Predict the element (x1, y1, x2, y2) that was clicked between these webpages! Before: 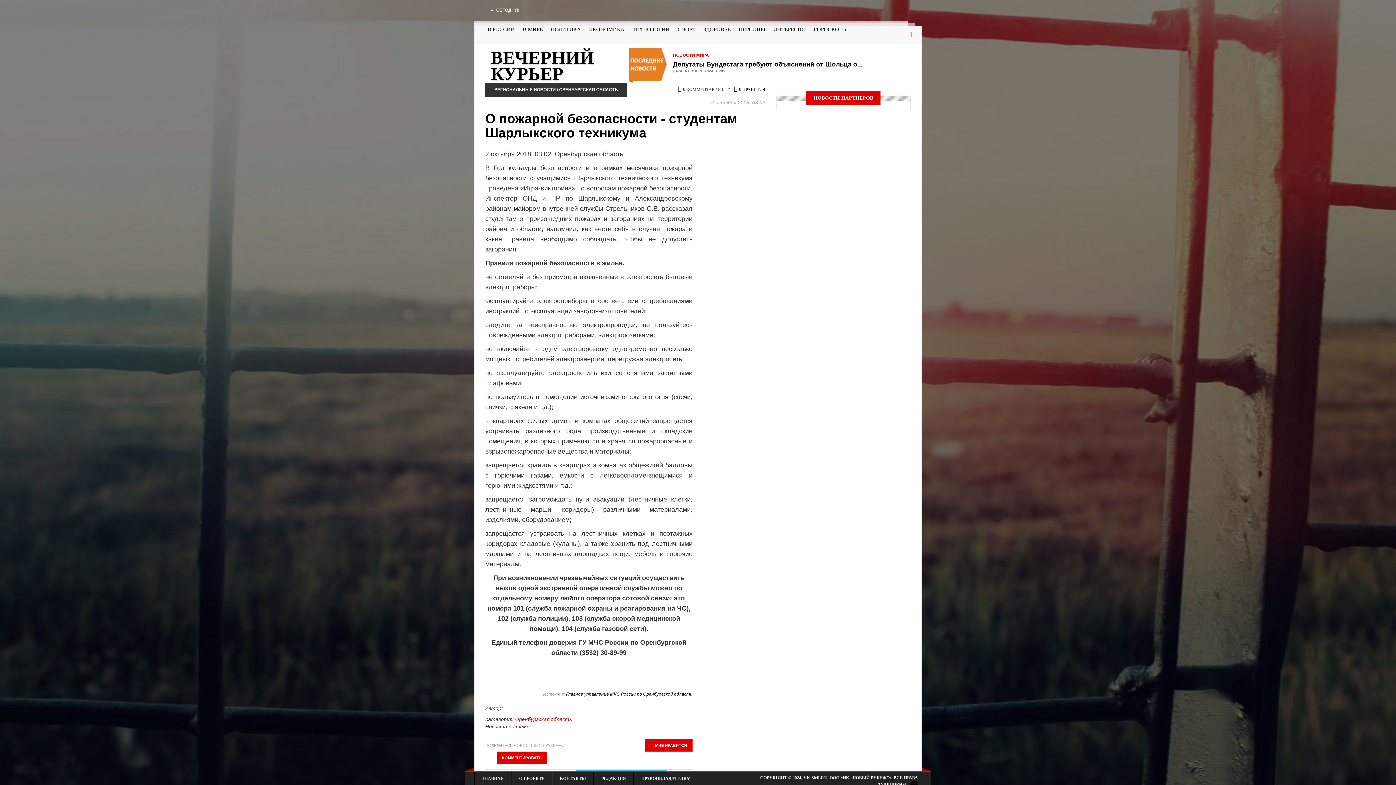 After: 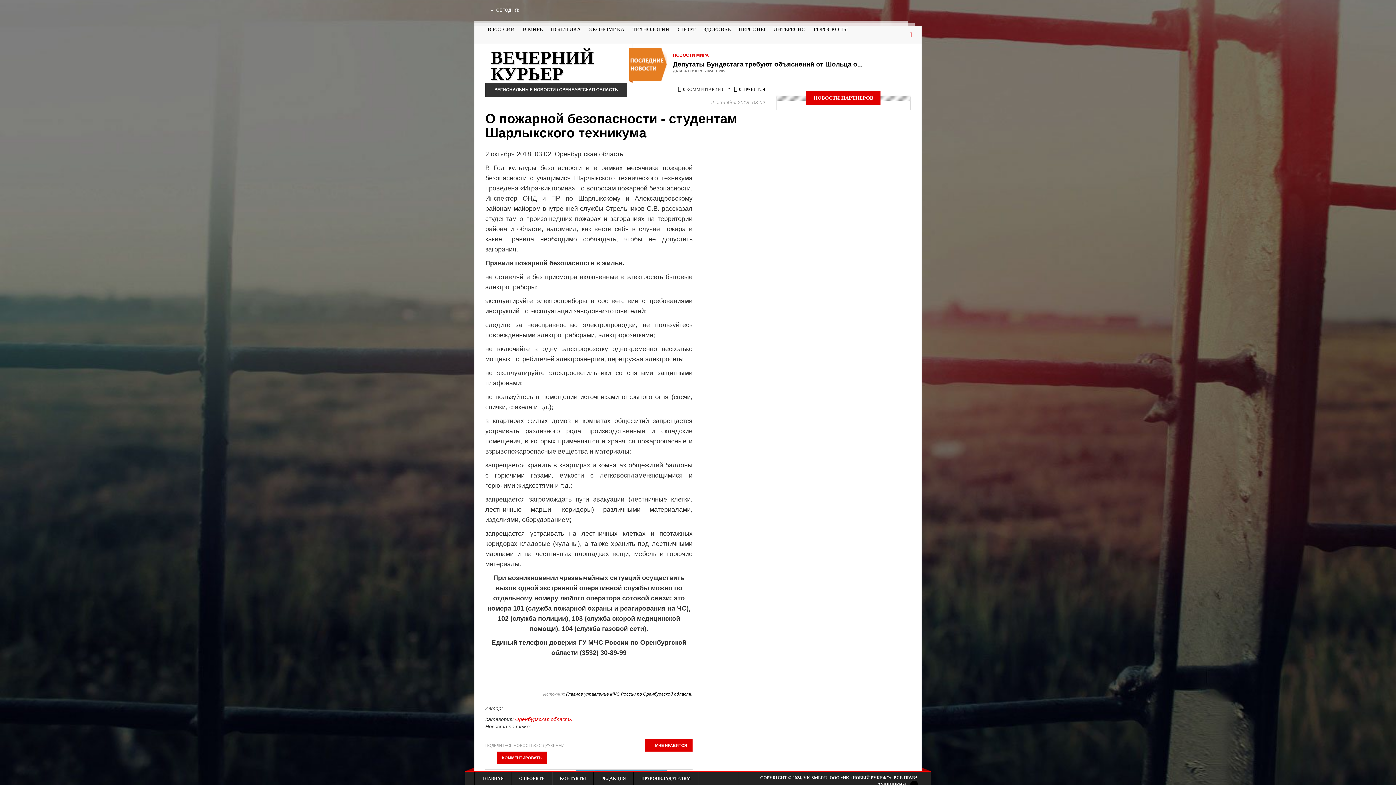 Action: bbox: (910, 781, 918, 788)